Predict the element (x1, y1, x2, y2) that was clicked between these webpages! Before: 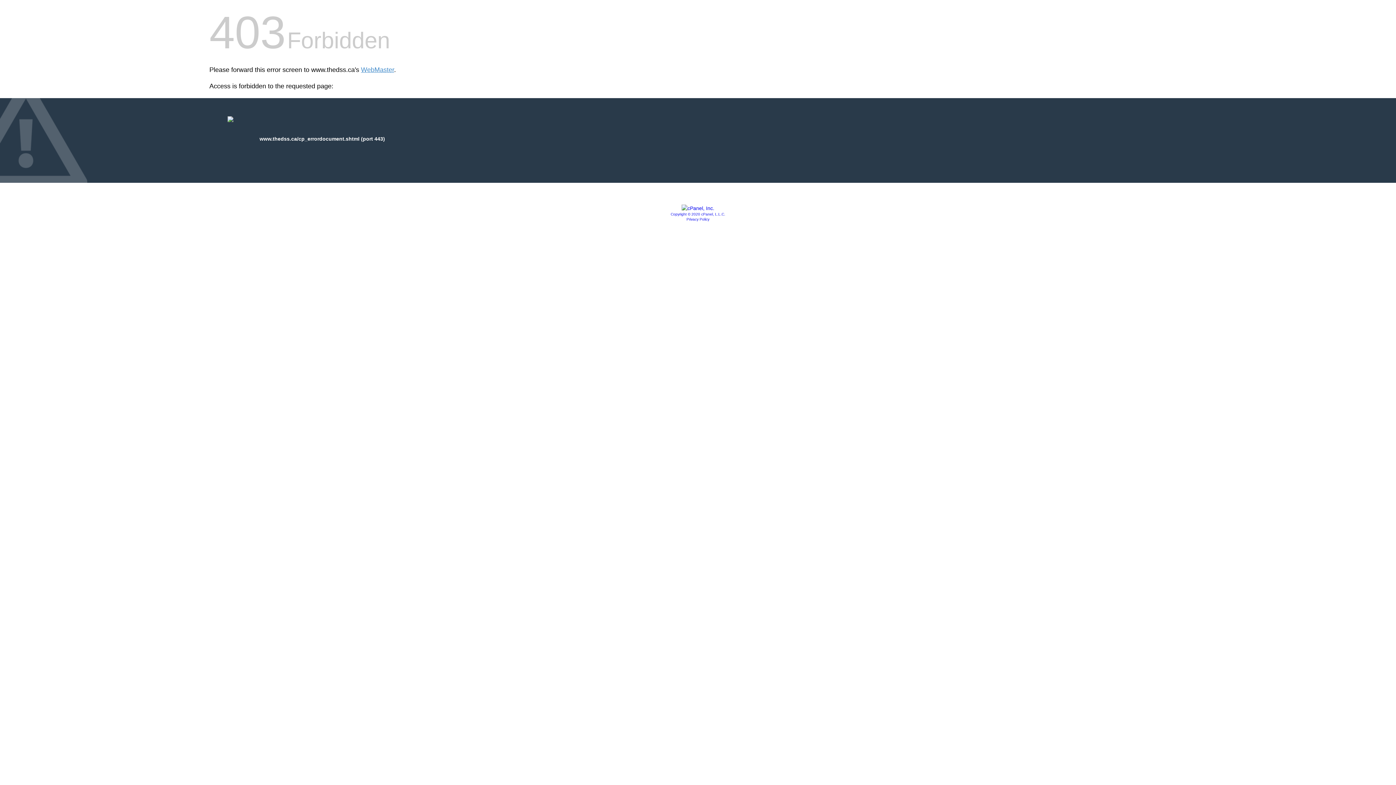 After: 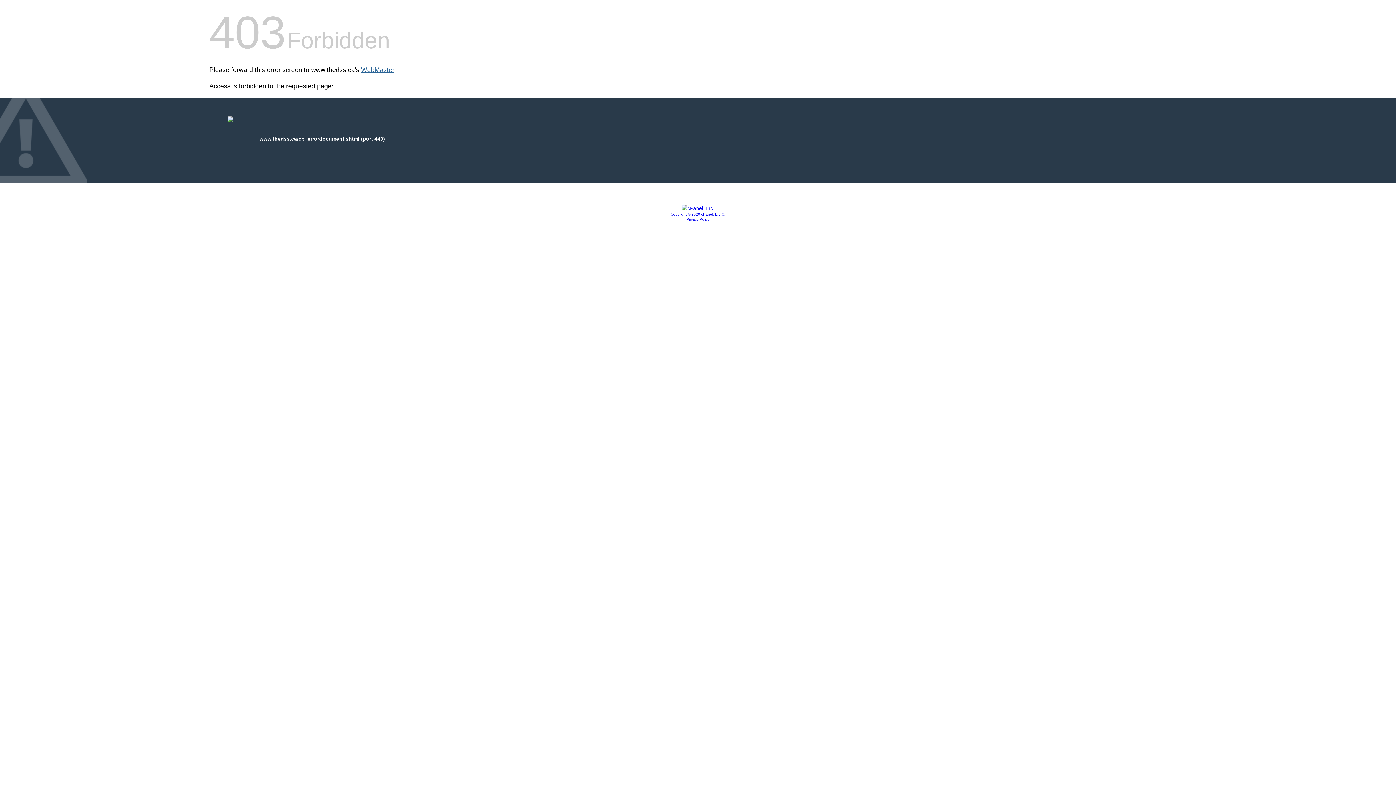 Action: label: WebMaster bbox: (361, 66, 394, 73)